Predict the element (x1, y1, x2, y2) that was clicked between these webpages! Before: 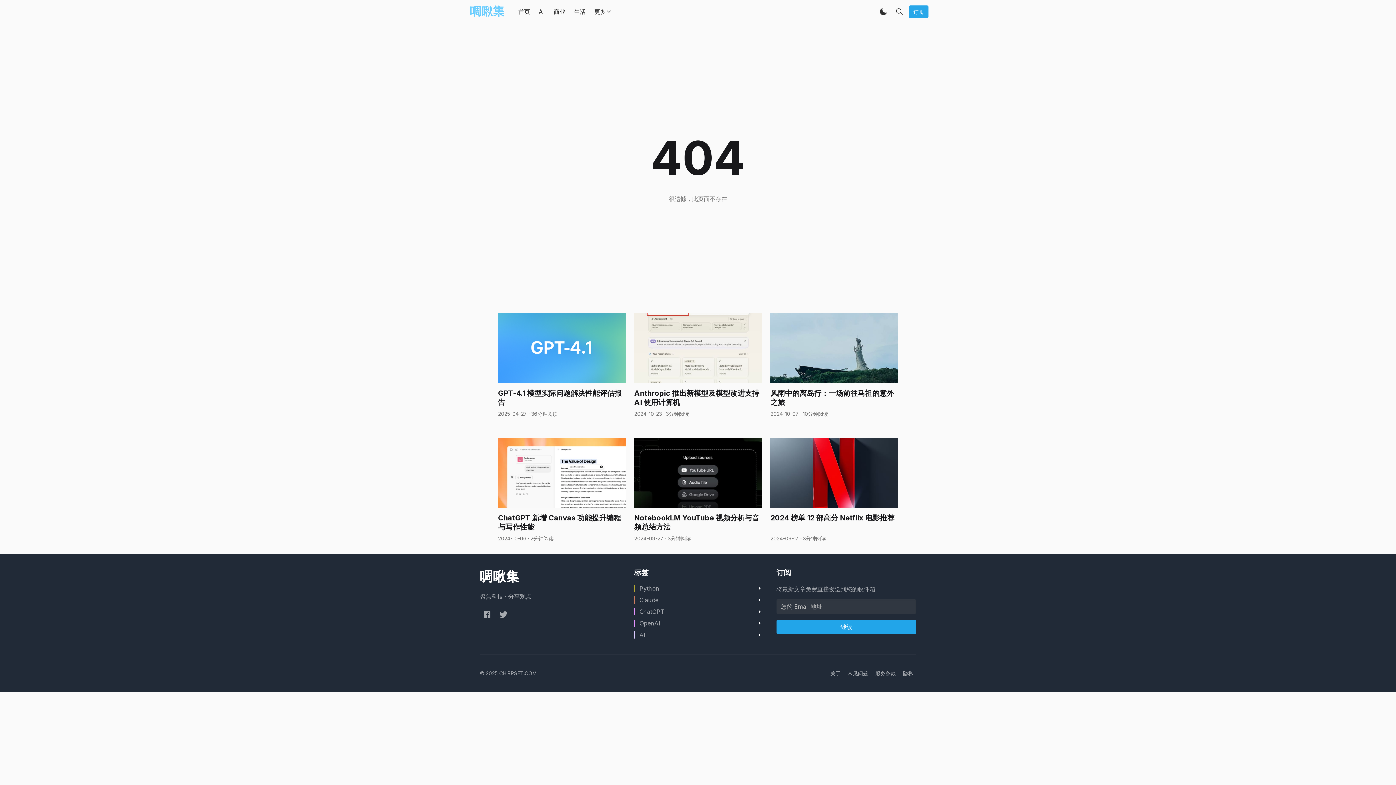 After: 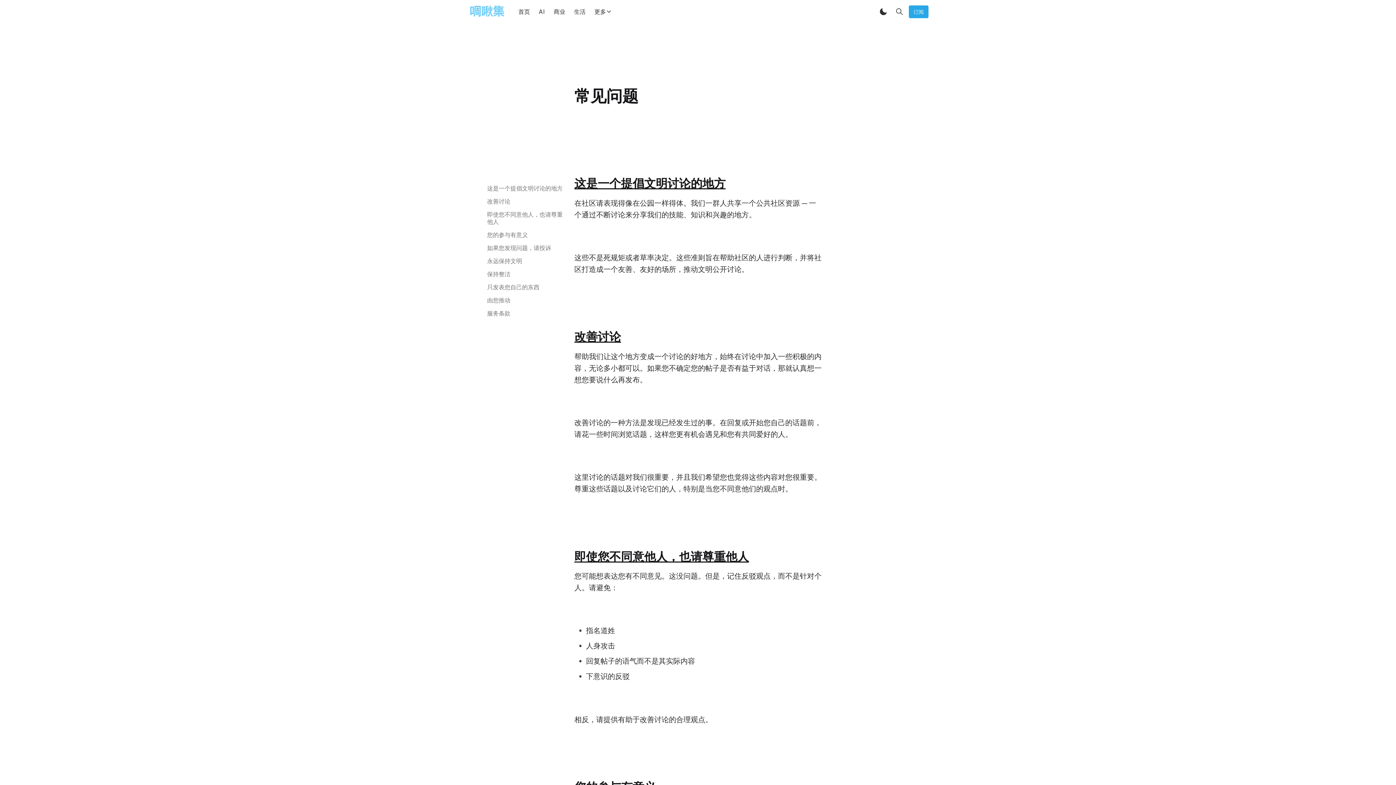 Action: bbox: (845, 667, 871, 680) label: 常见问题